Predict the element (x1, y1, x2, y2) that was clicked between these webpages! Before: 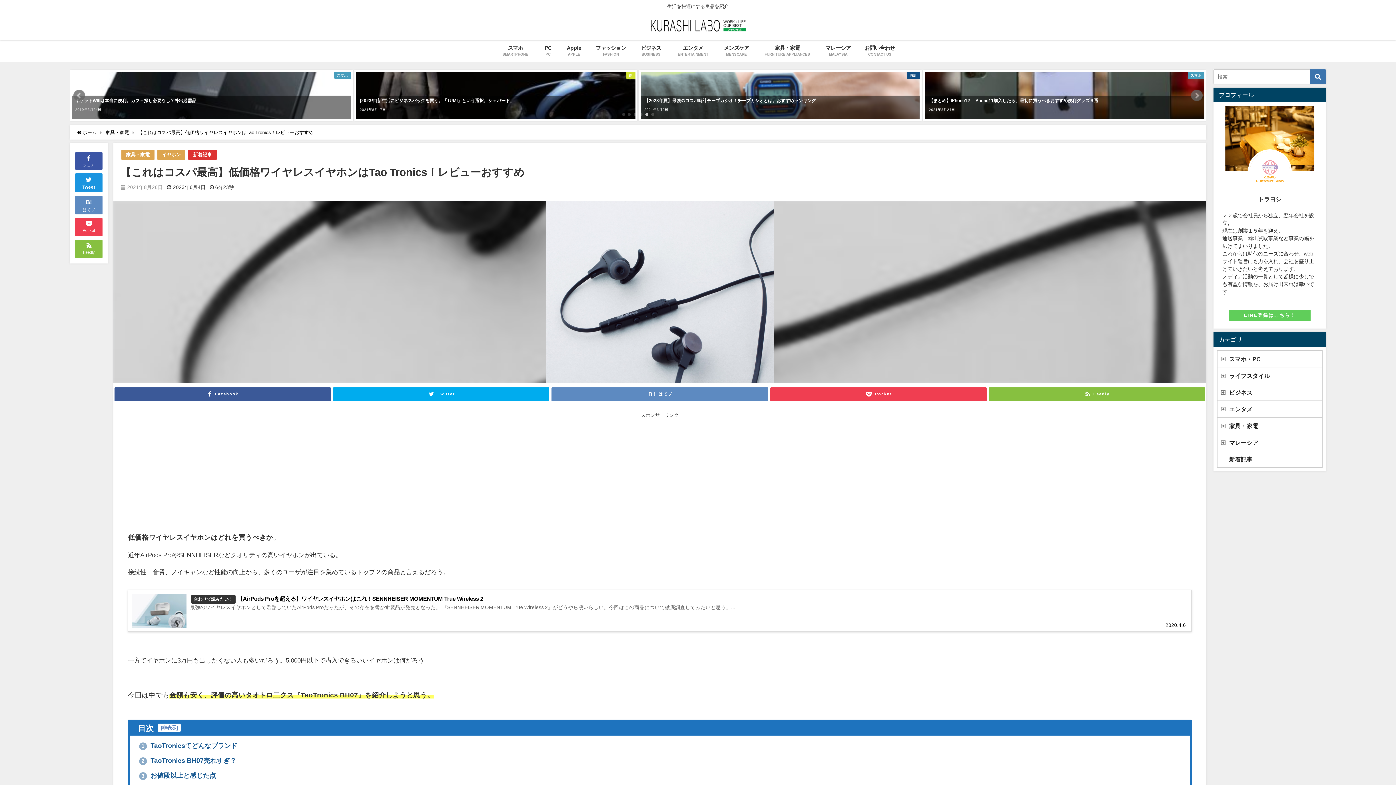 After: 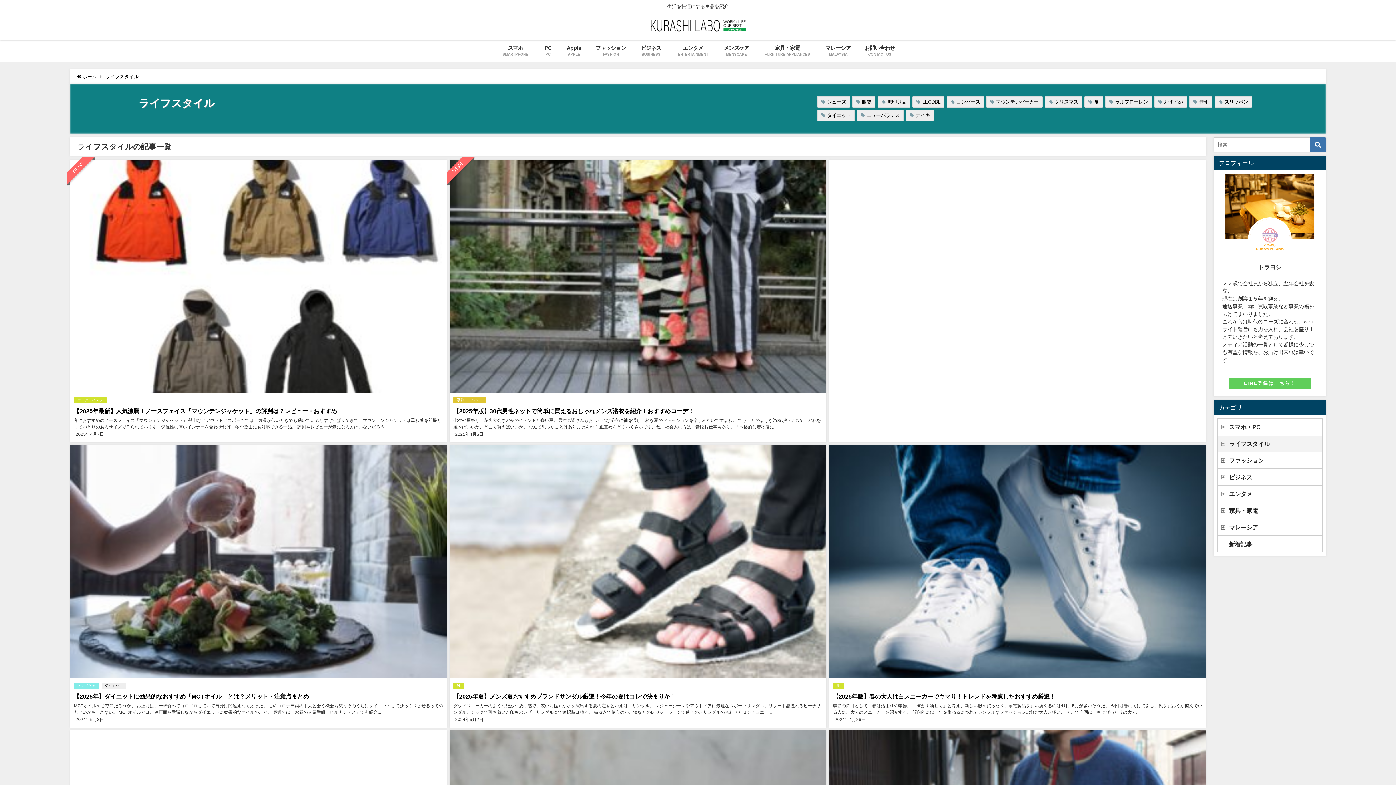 Action: bbox: (1217, 367, 1322, 384) label: ライフスタイル